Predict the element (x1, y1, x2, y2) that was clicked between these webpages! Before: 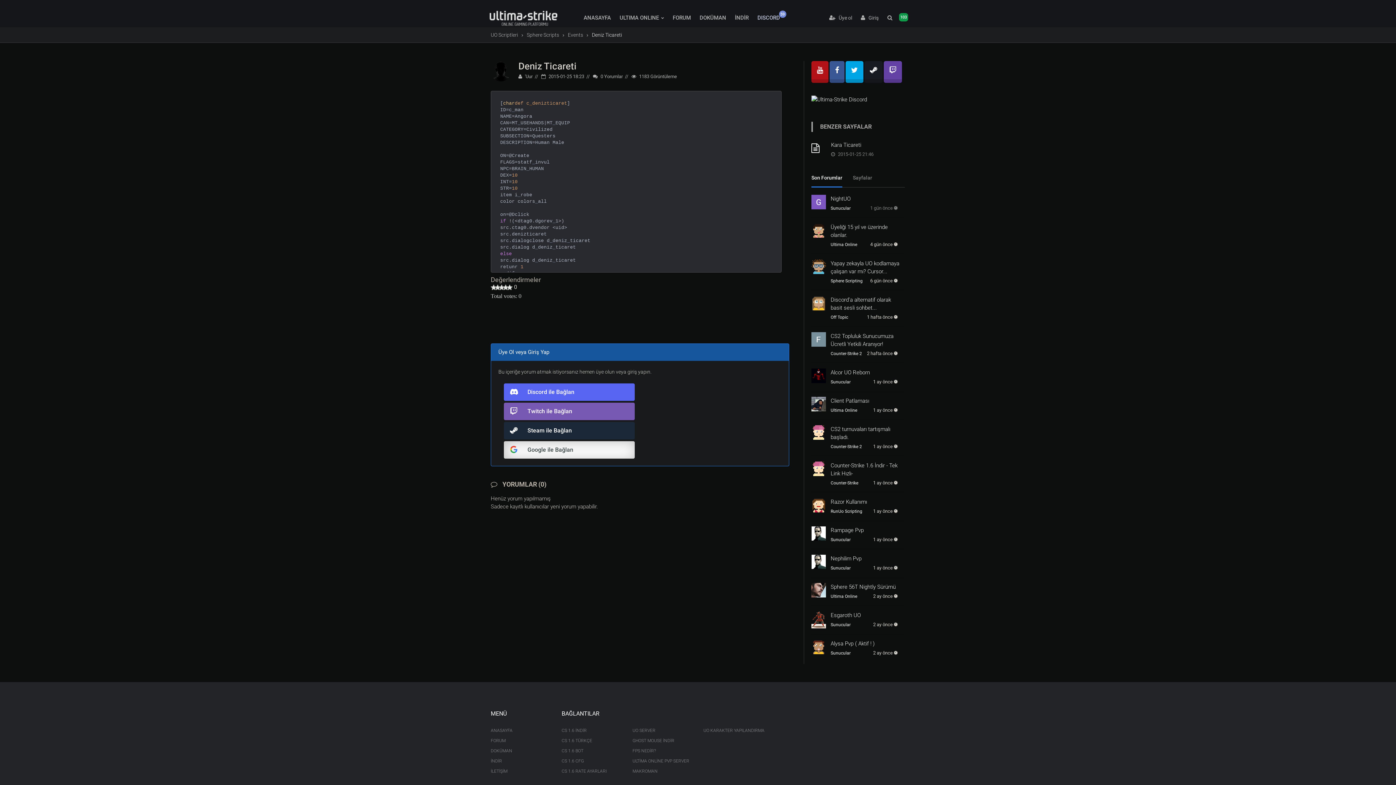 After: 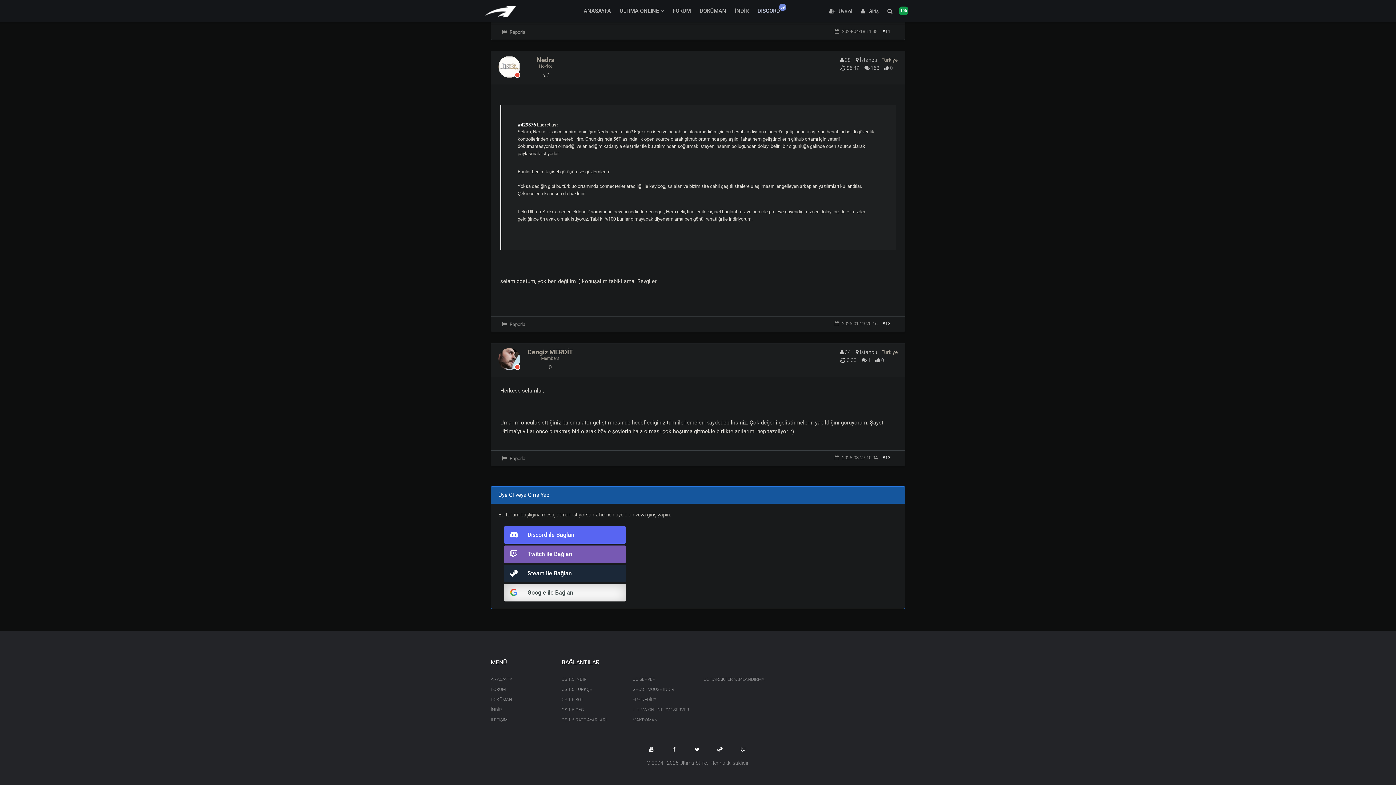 Action: bbox: (811, 583, 826, 597)